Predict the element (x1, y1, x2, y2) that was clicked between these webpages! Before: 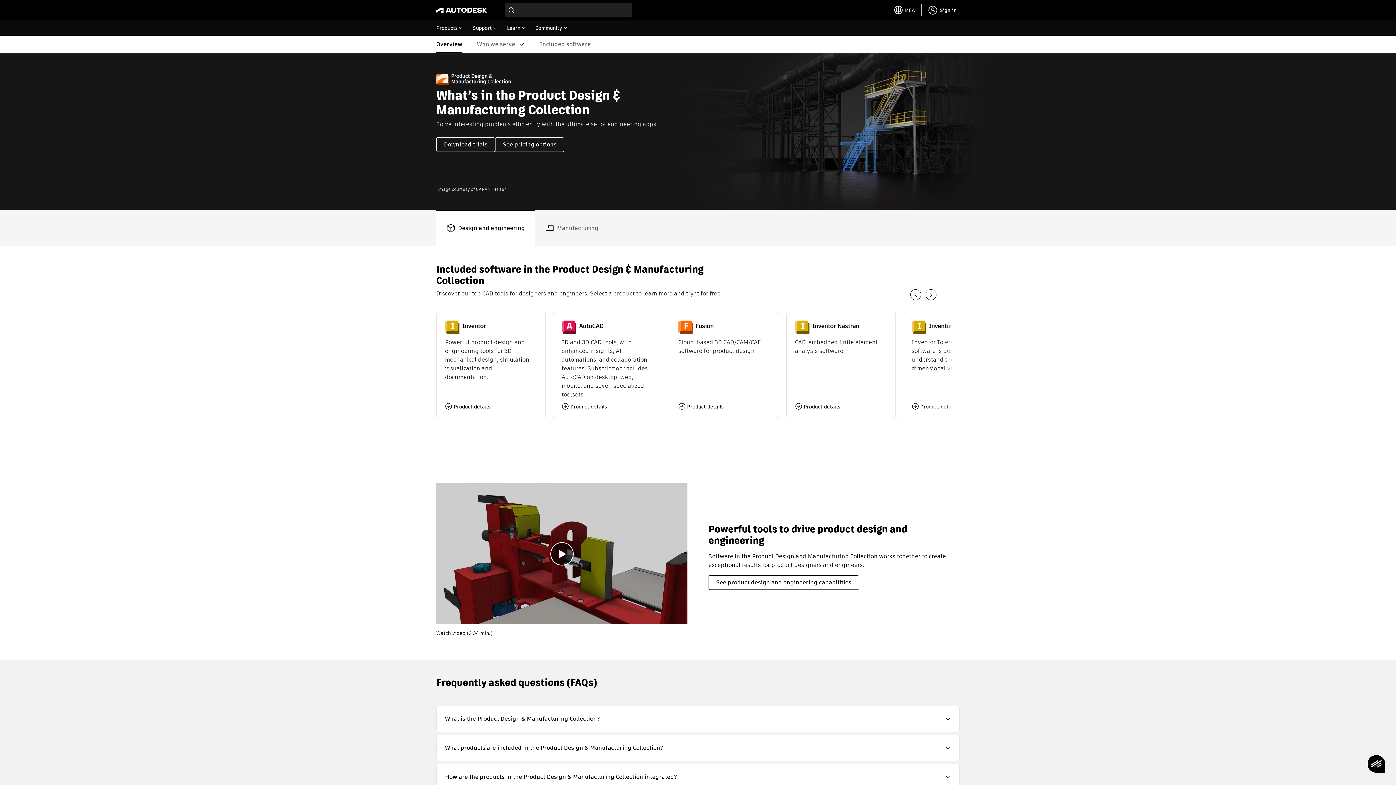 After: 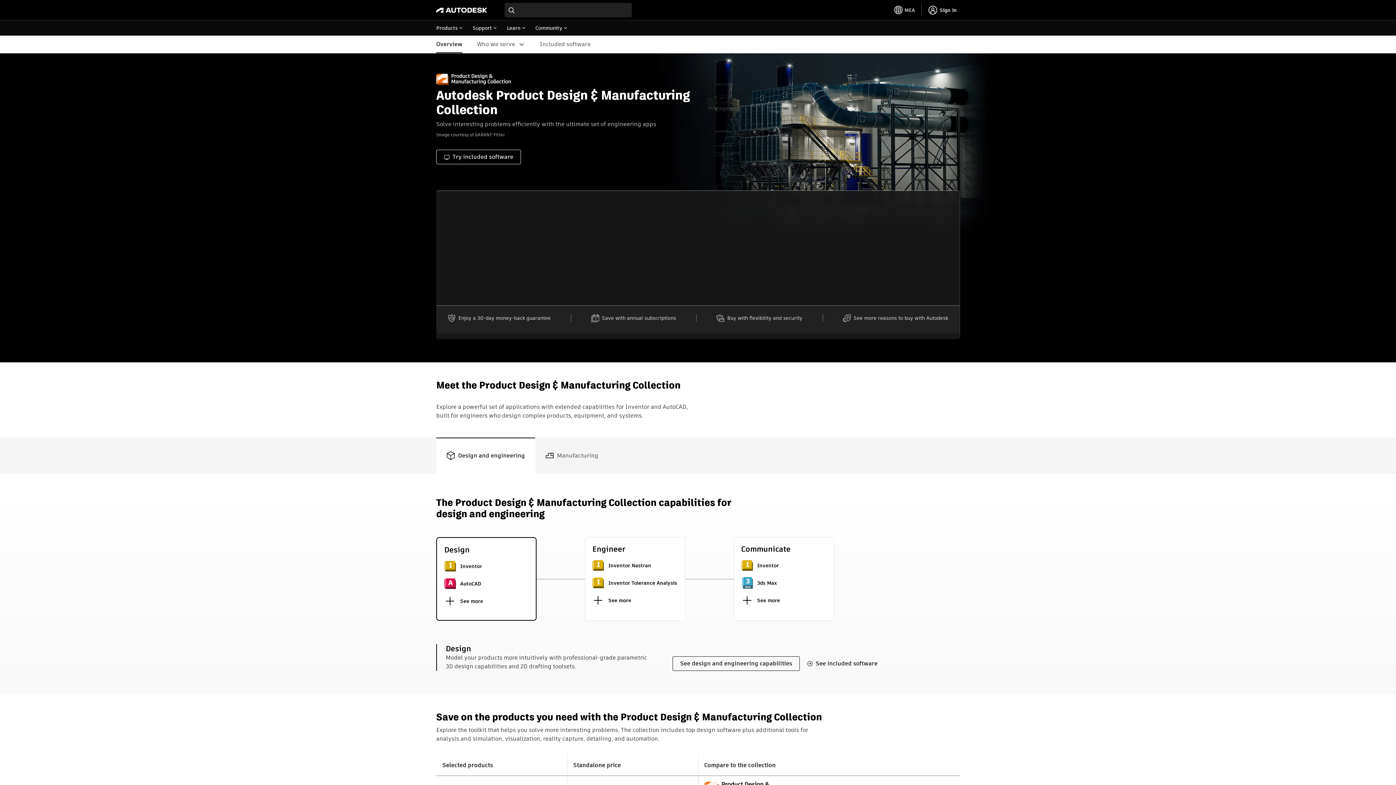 Action: label: Overview bbox: (429, 35, 469, 53)